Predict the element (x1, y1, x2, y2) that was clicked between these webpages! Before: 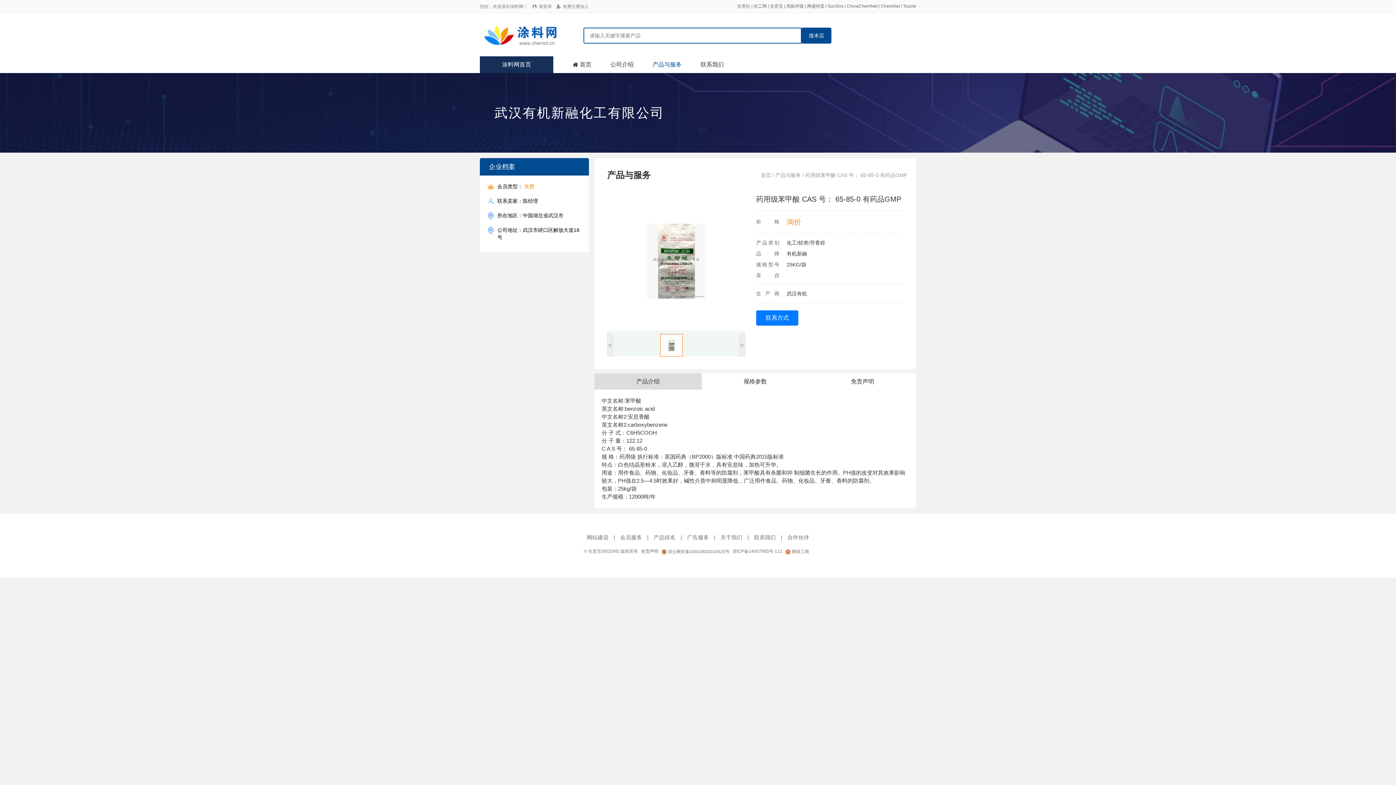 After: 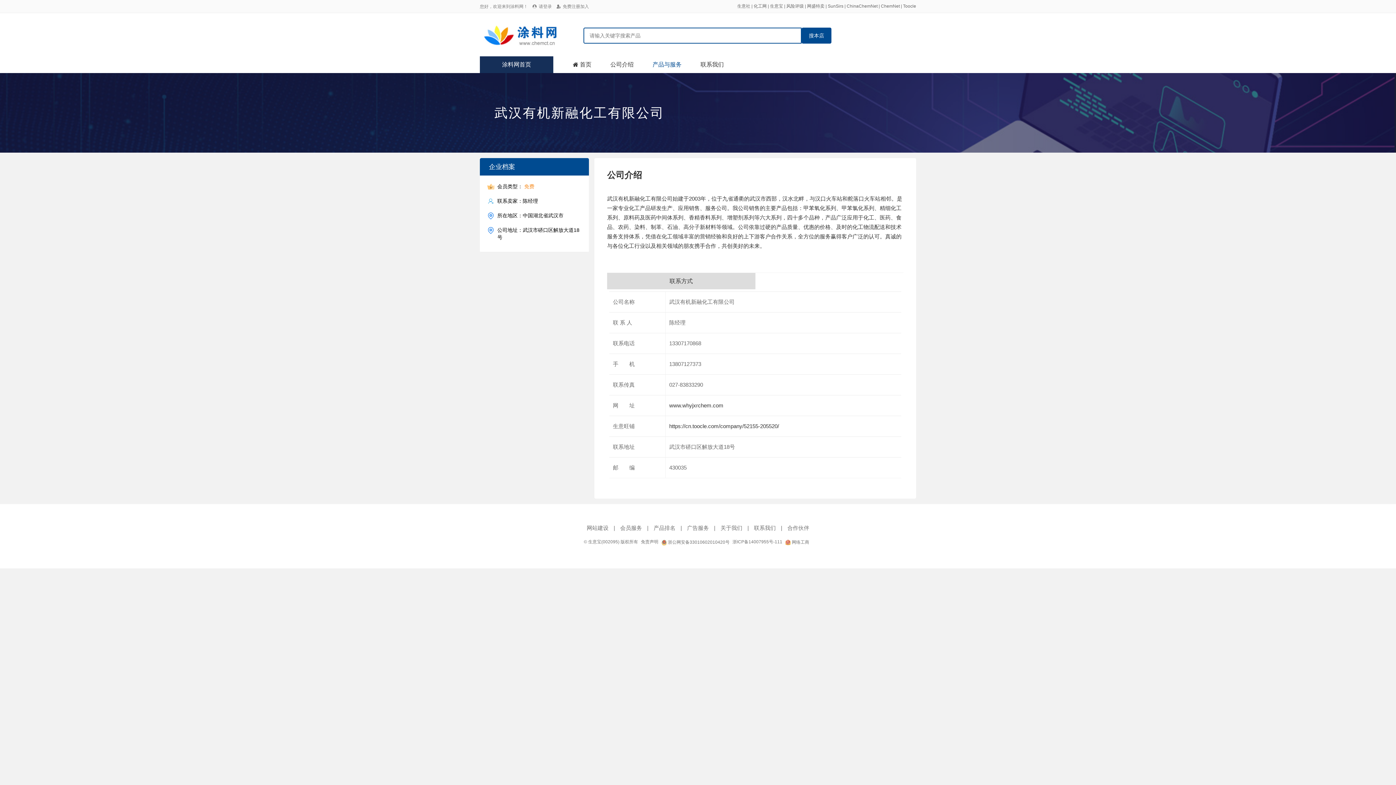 Action: bbox: (700, 61, 724, 67) label: 联系我们